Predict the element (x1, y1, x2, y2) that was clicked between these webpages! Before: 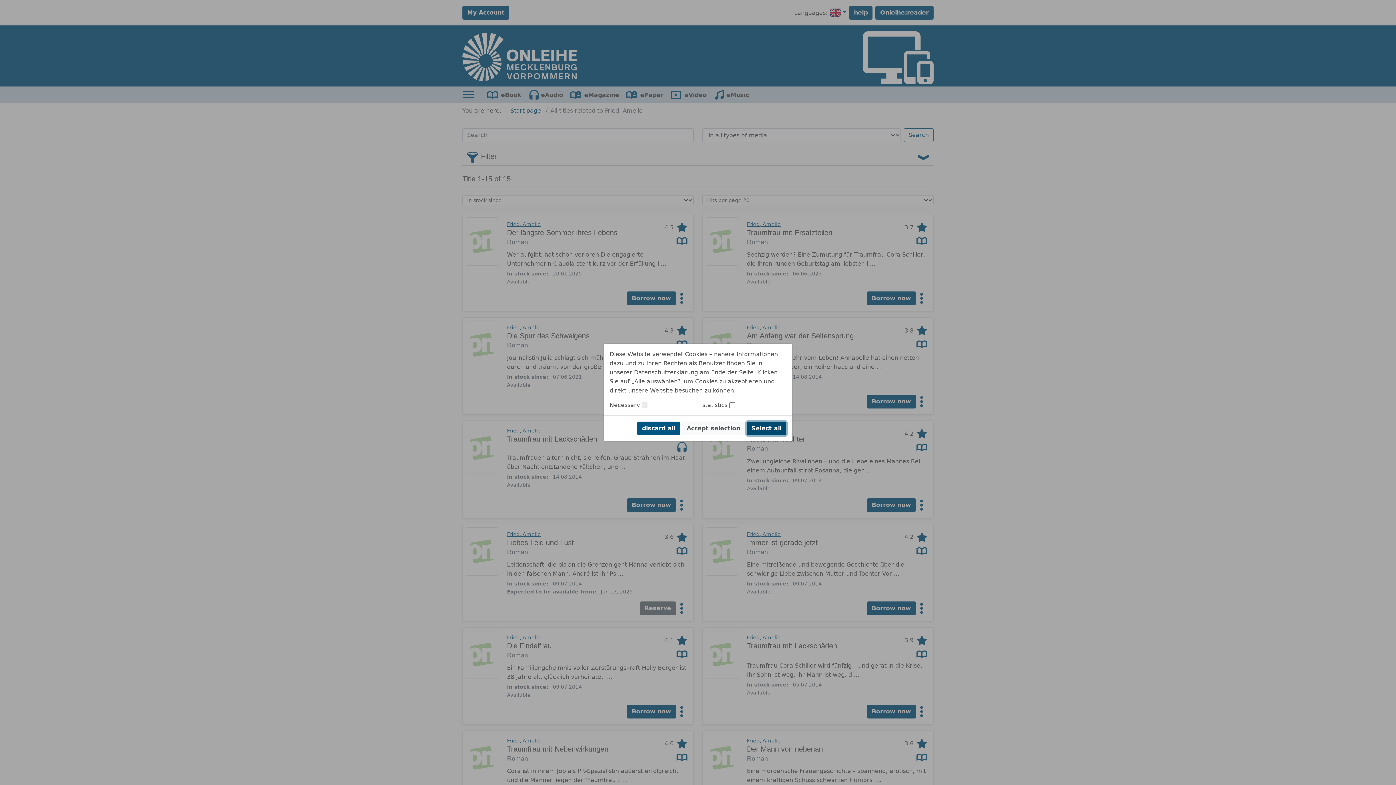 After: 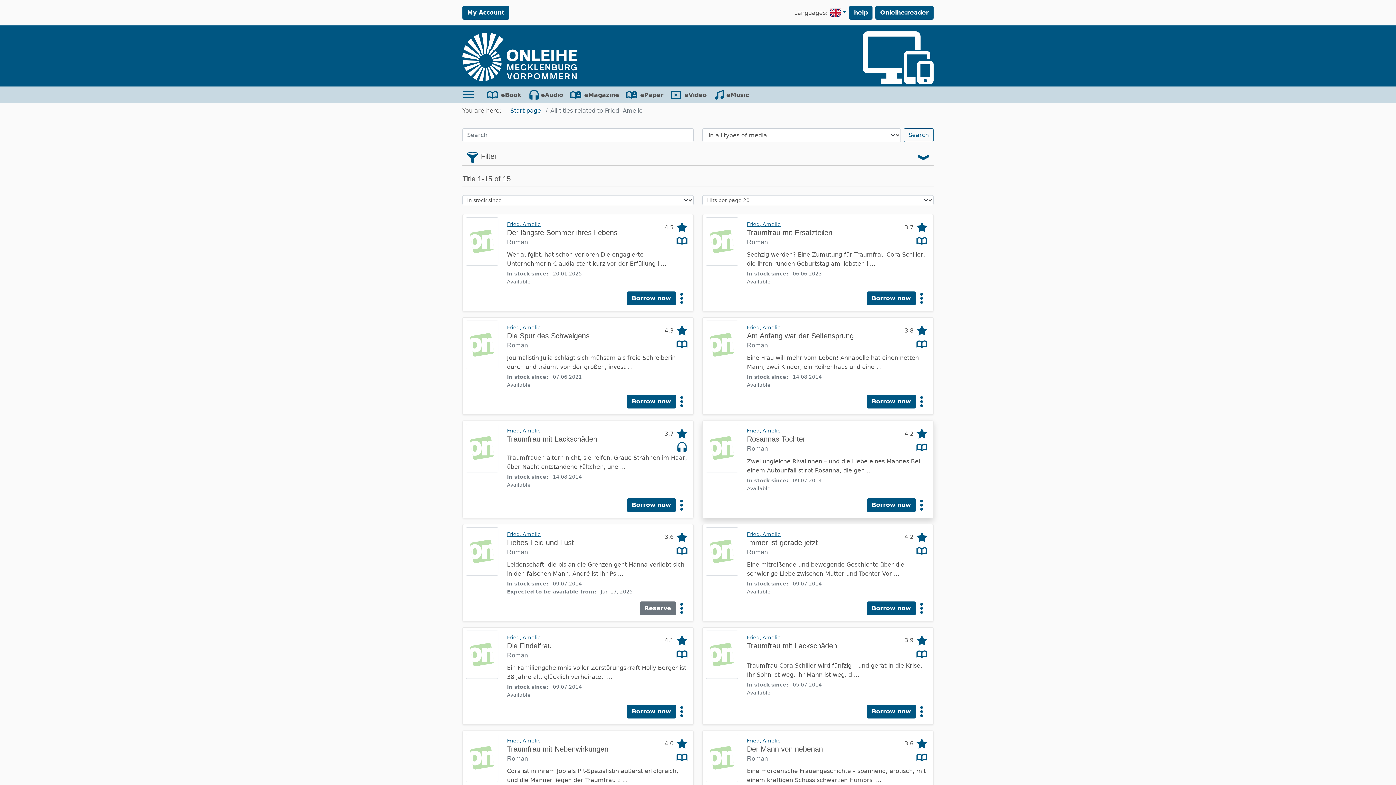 Action: label: Accept selection bbox: (682, 421, 745, 435)